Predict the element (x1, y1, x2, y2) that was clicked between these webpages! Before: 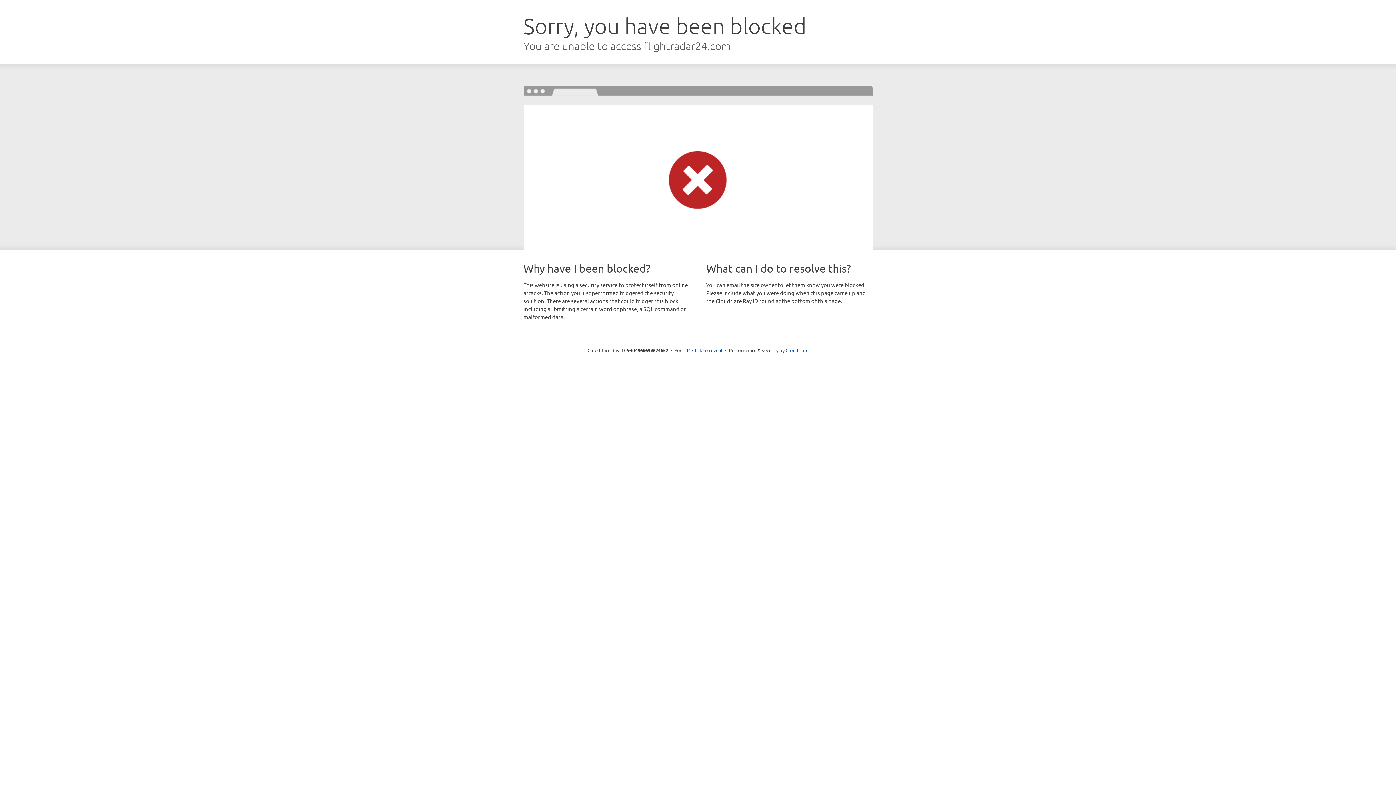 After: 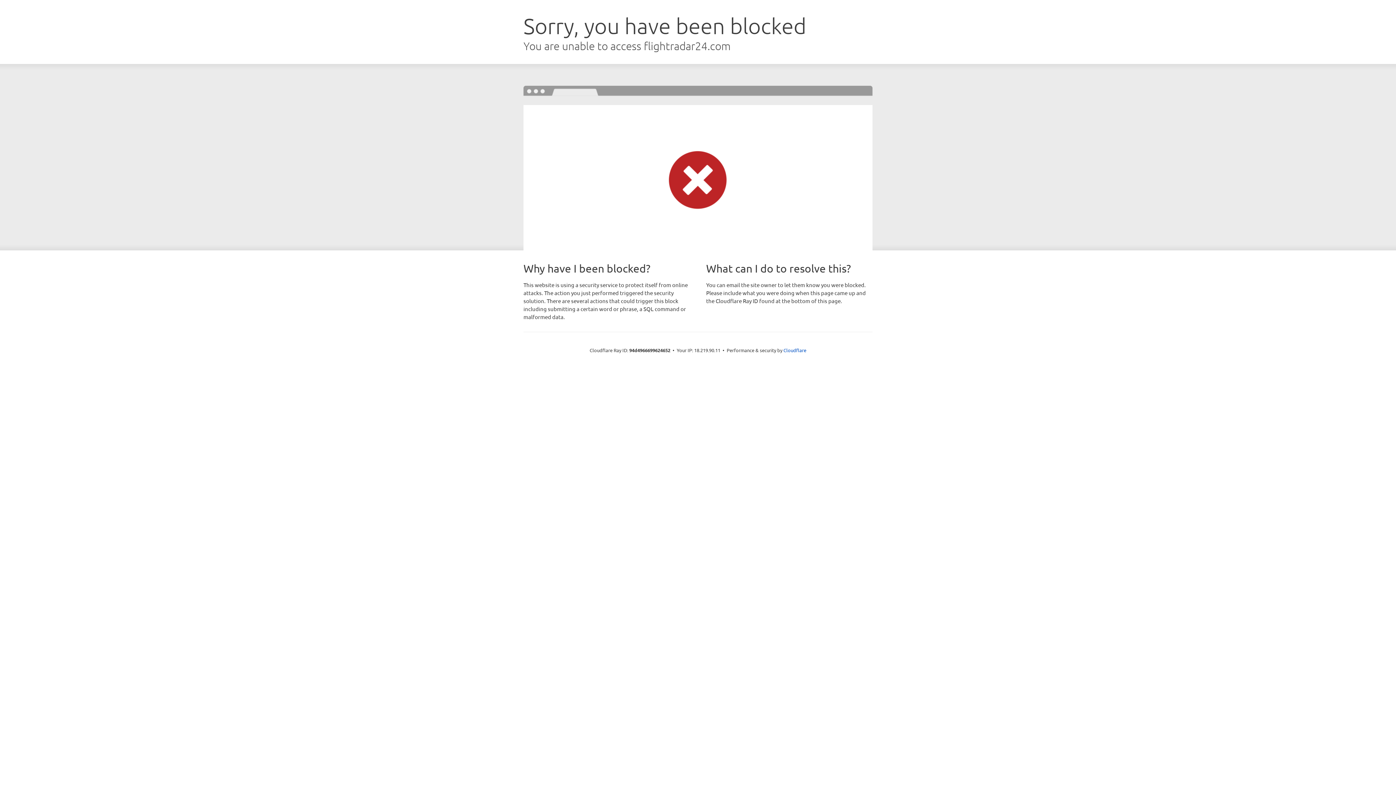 Action: label: Click to reveal bbox: (692, 346, 722, 353)